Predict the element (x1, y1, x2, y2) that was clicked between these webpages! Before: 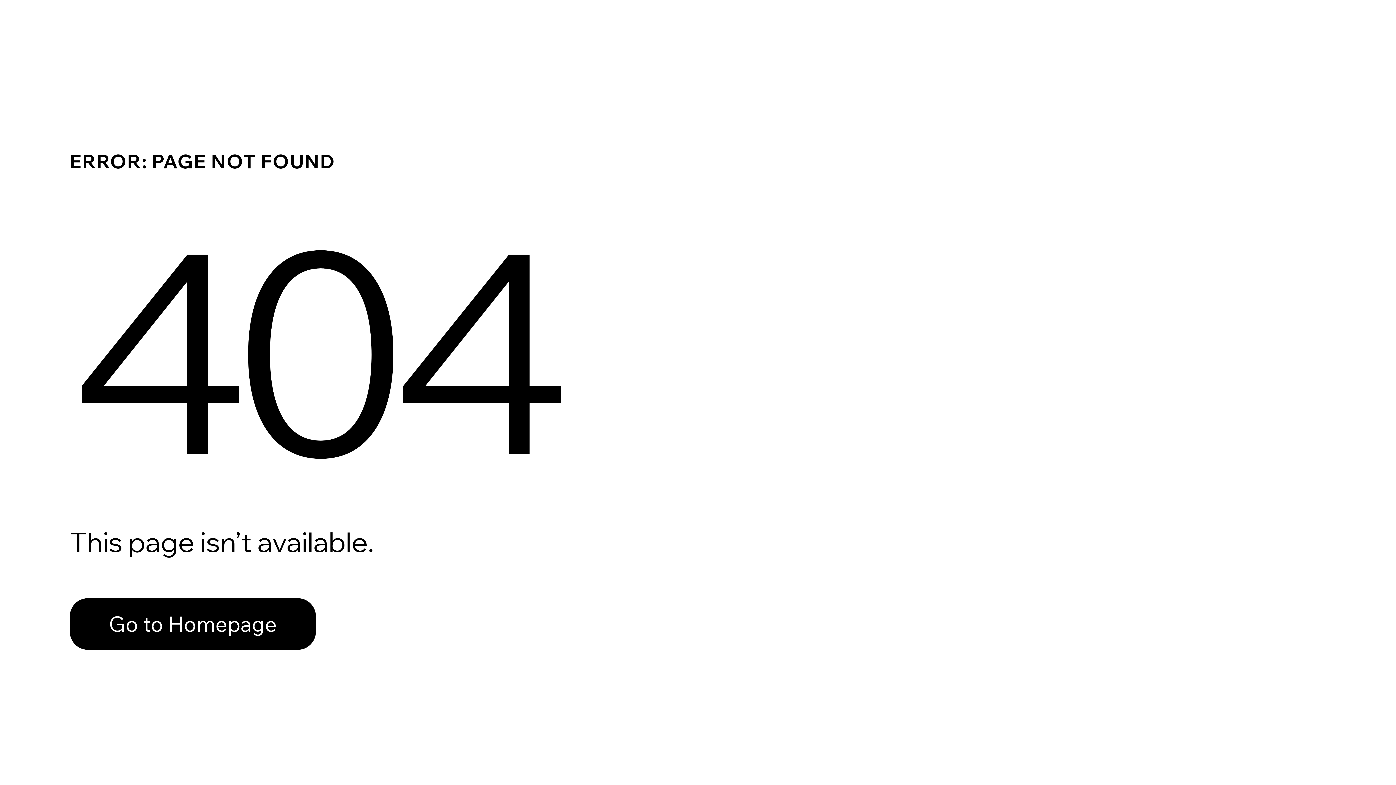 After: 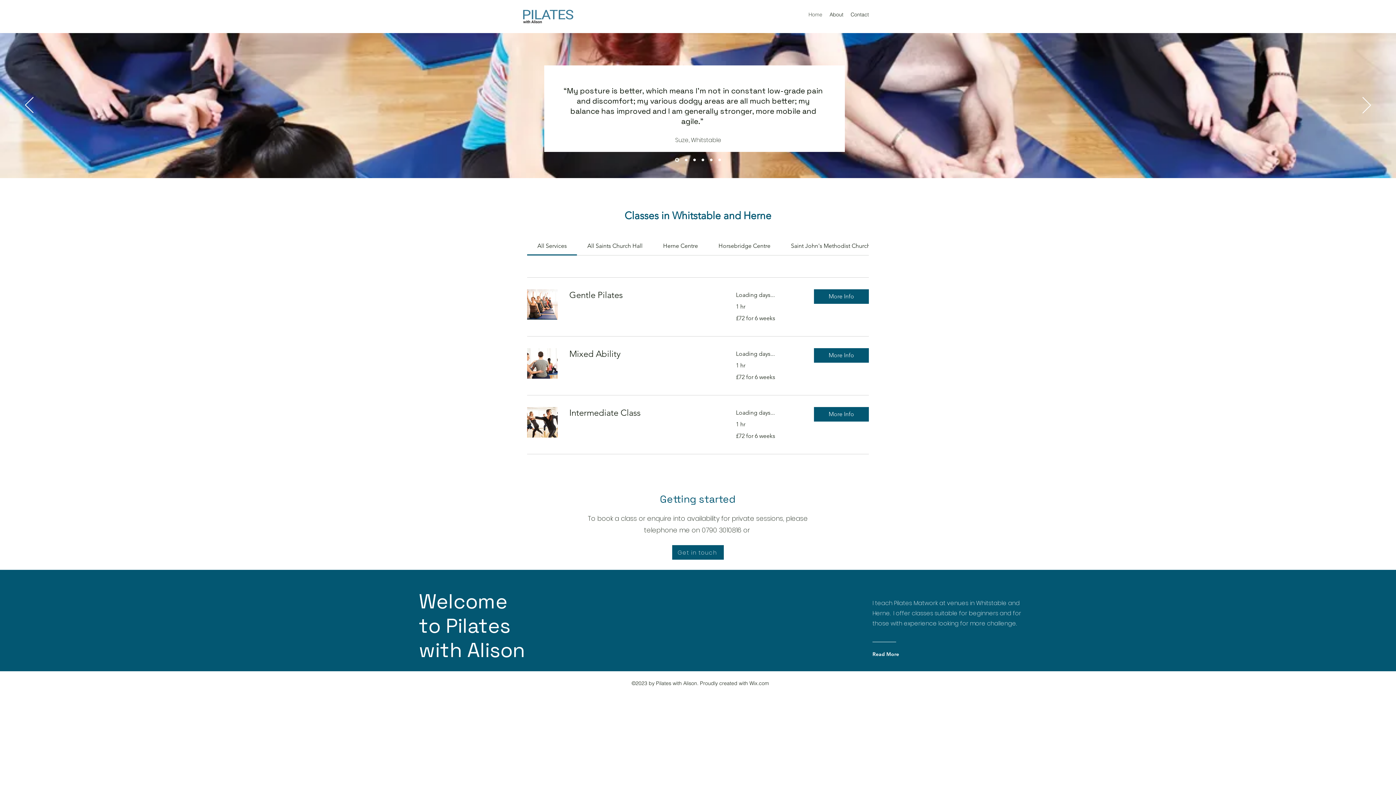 Action: label: Go to Homepage bbox: (69, 582, 768, 659)